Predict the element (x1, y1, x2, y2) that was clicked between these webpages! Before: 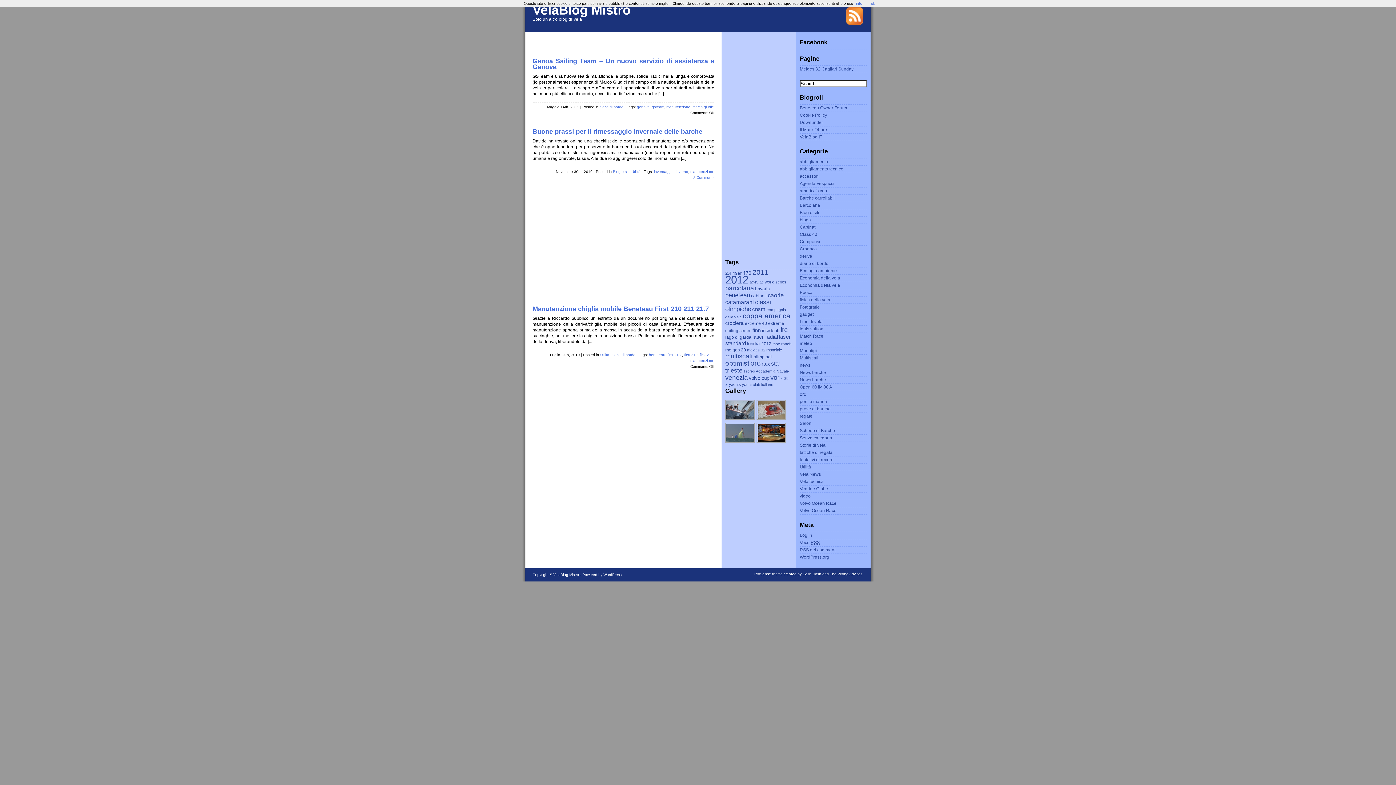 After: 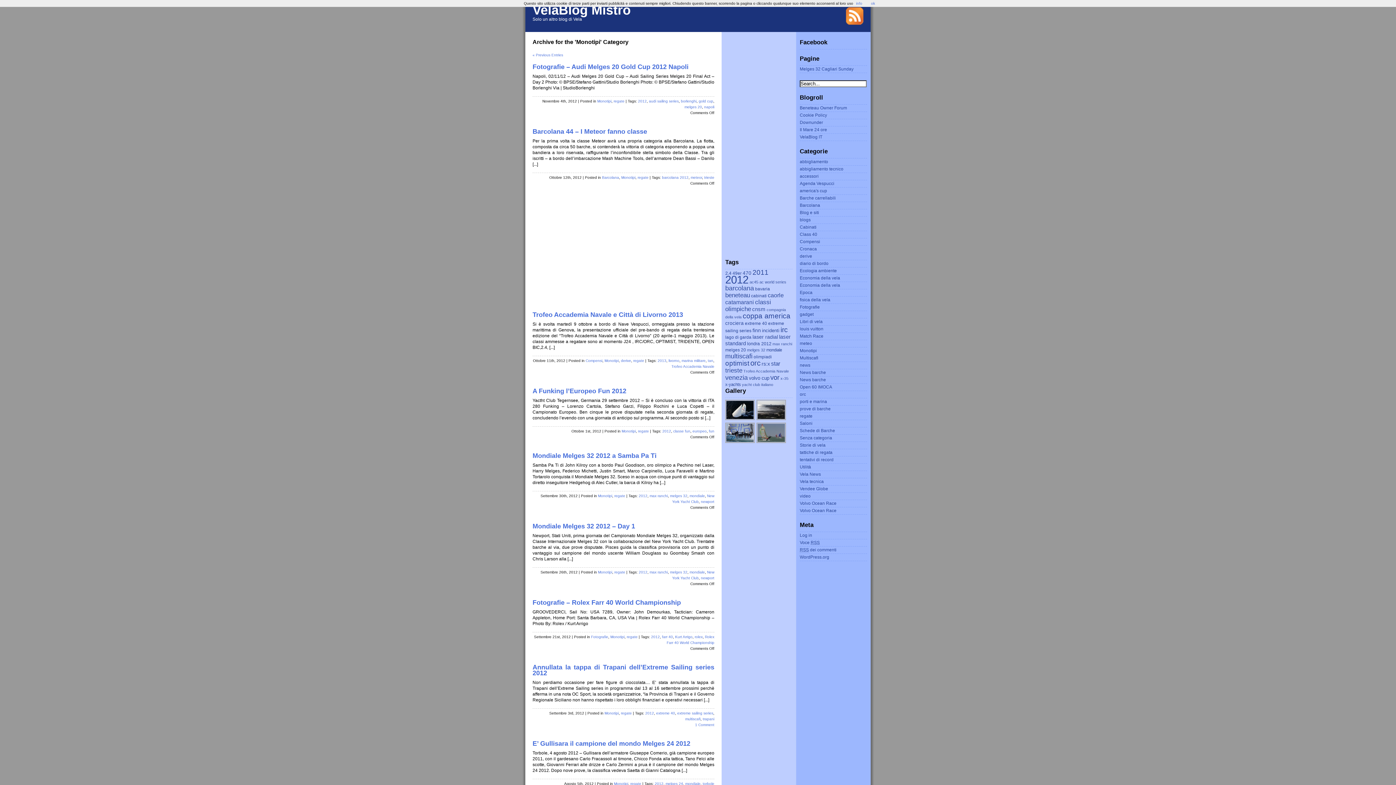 Action: label: Monotipi bbox: (800, 348, 817, 353)